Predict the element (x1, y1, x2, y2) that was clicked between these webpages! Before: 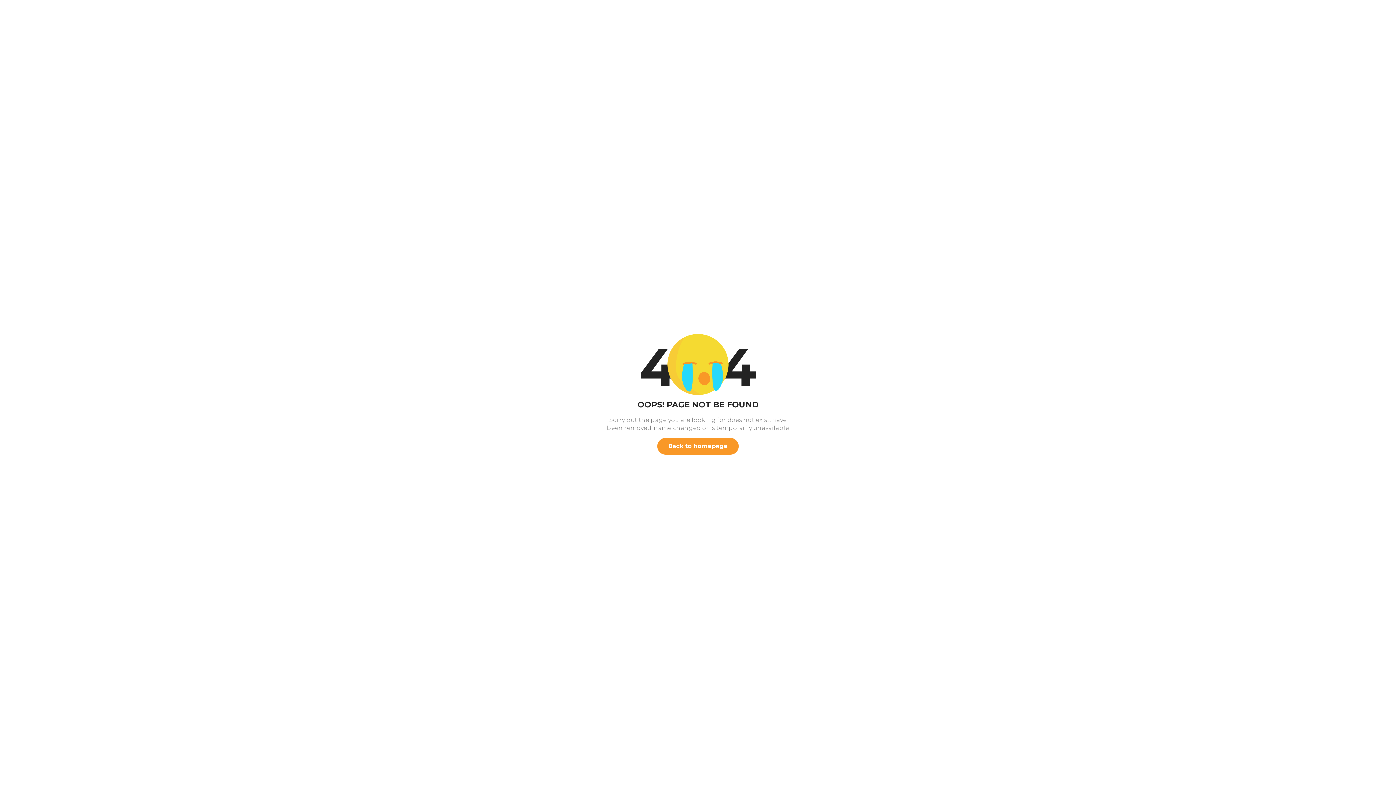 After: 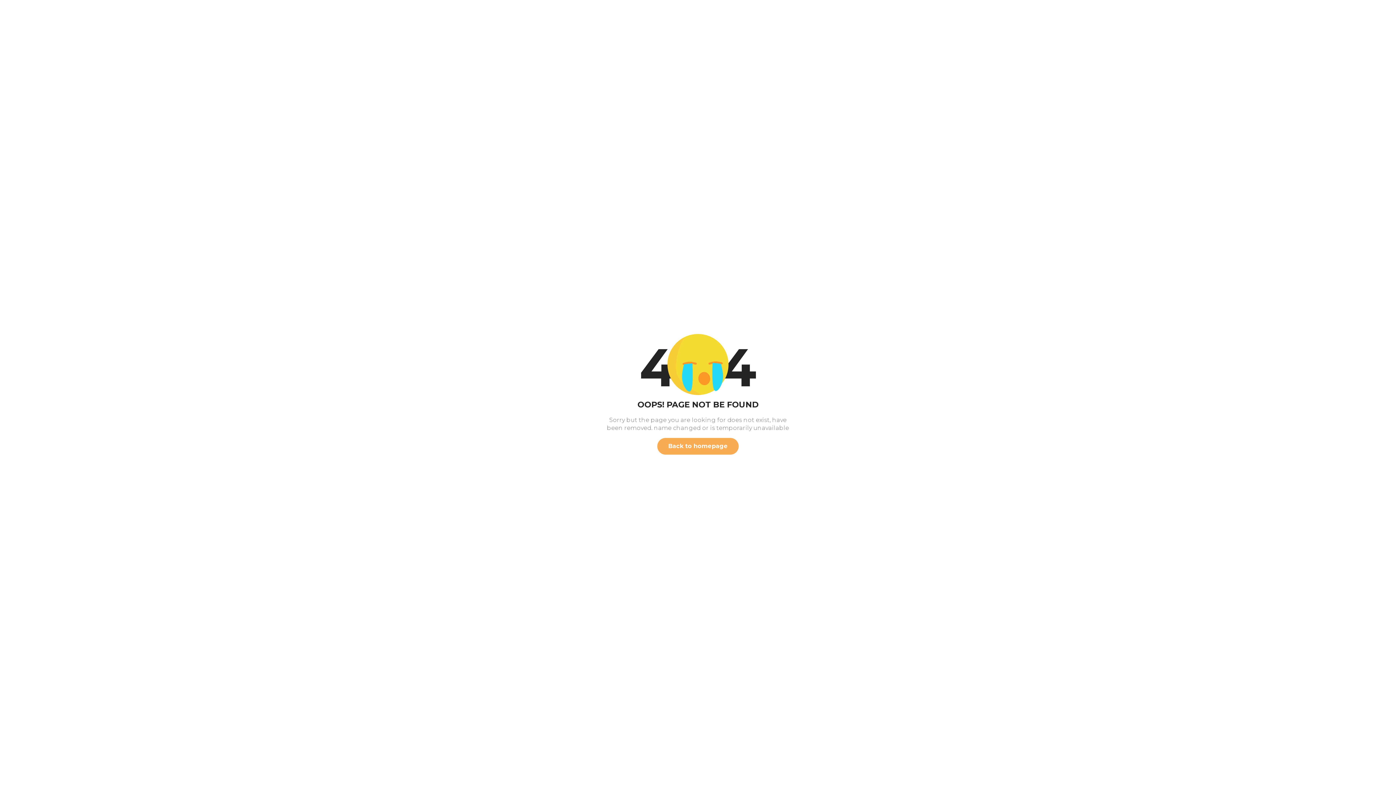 Action: bbox: (657, 438, 738, 454) label: Back to homepage